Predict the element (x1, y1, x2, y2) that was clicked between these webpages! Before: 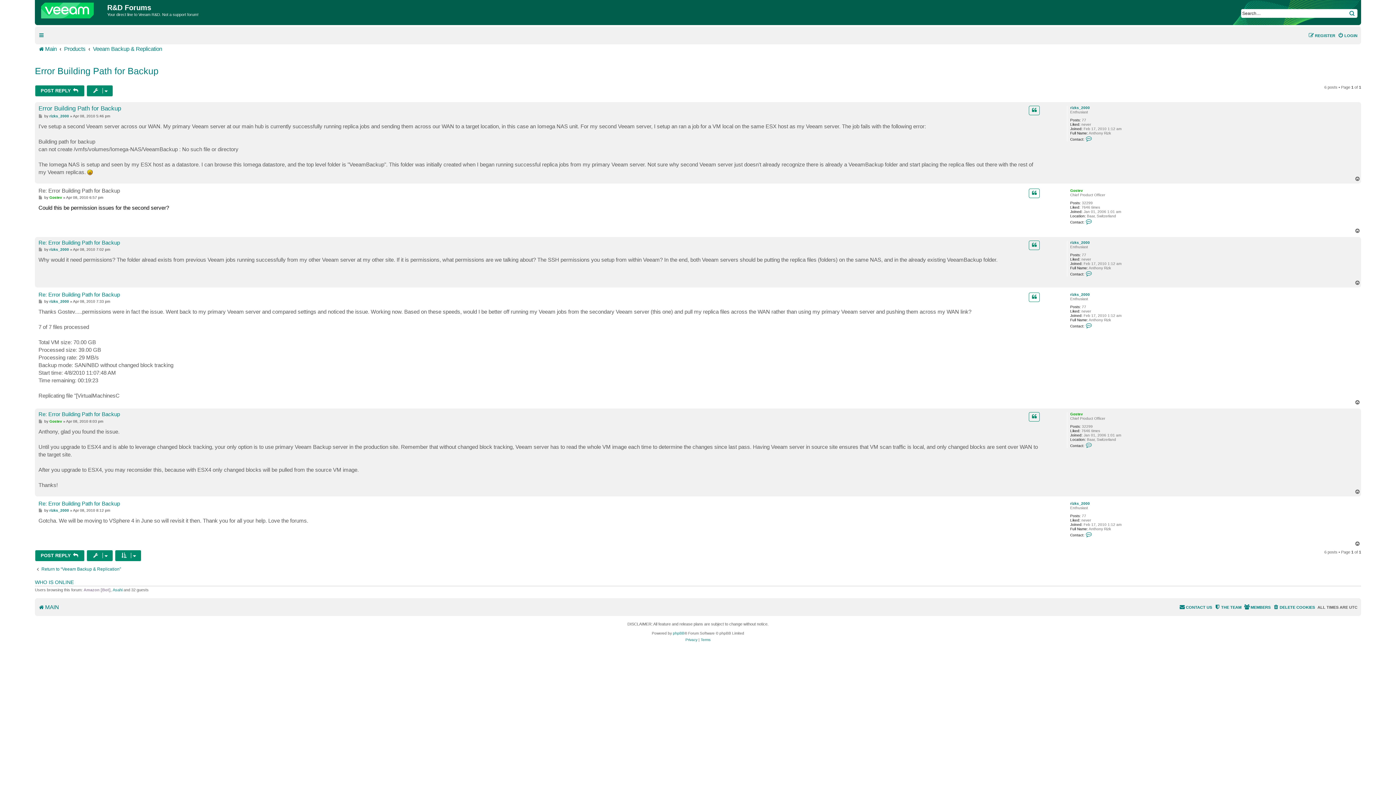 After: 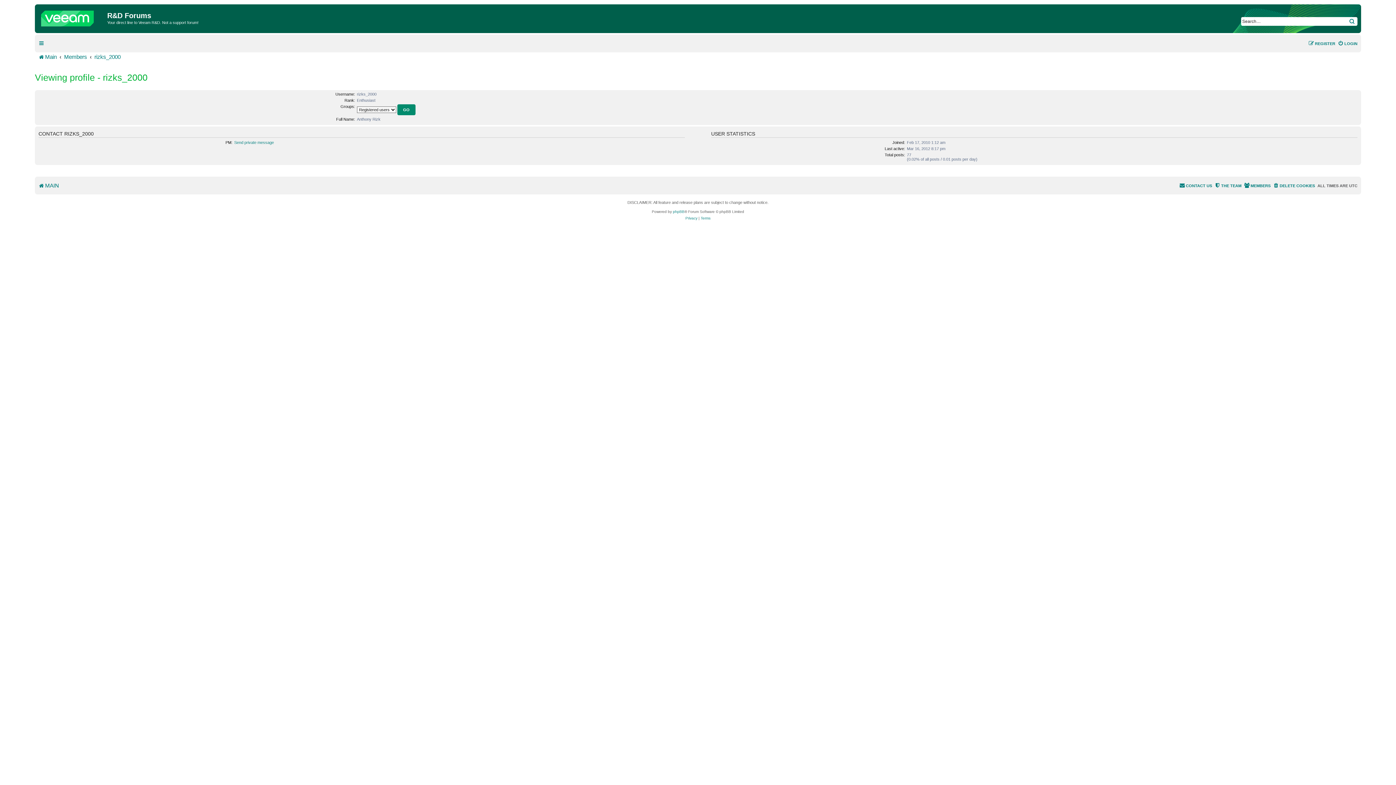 Action: label: rizks_2000 bbox: (49, 114, 69, 118)